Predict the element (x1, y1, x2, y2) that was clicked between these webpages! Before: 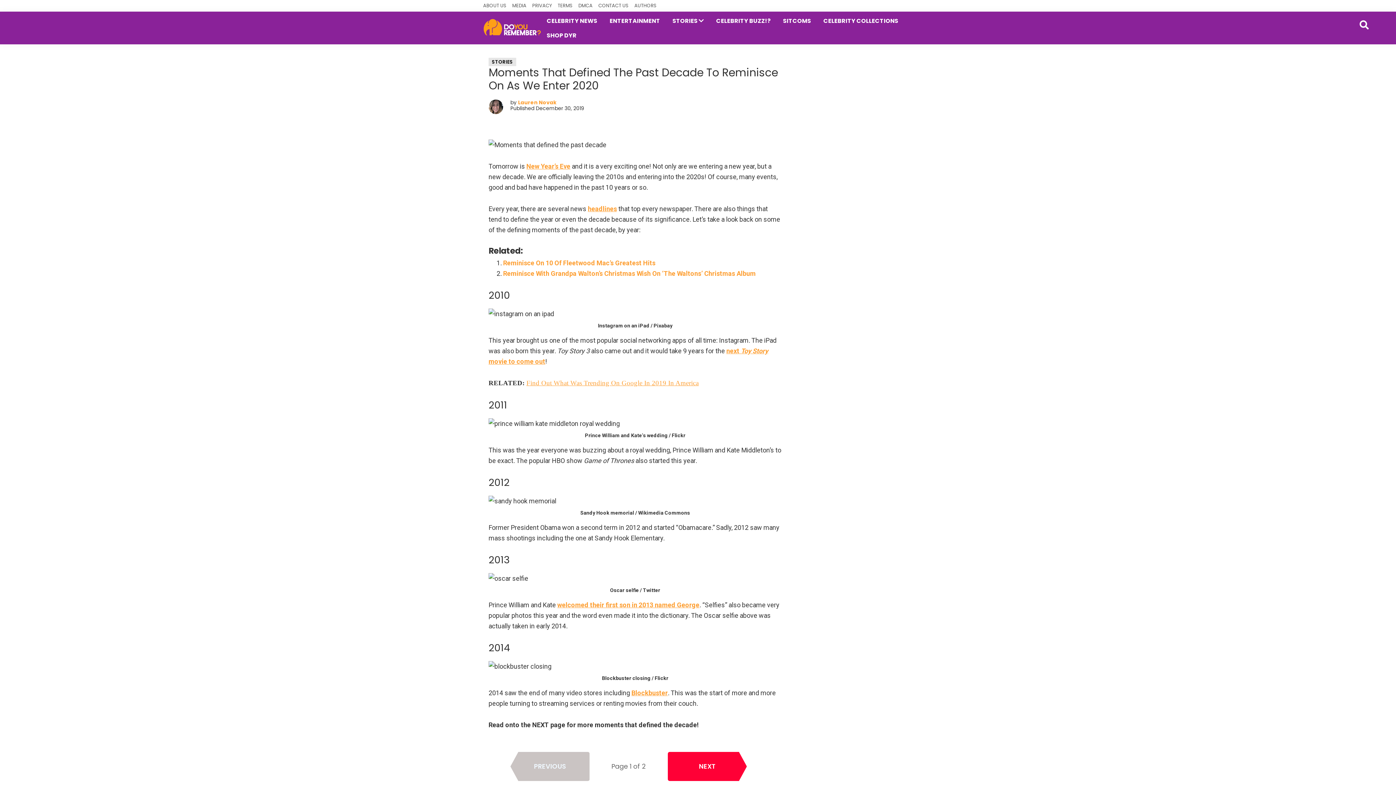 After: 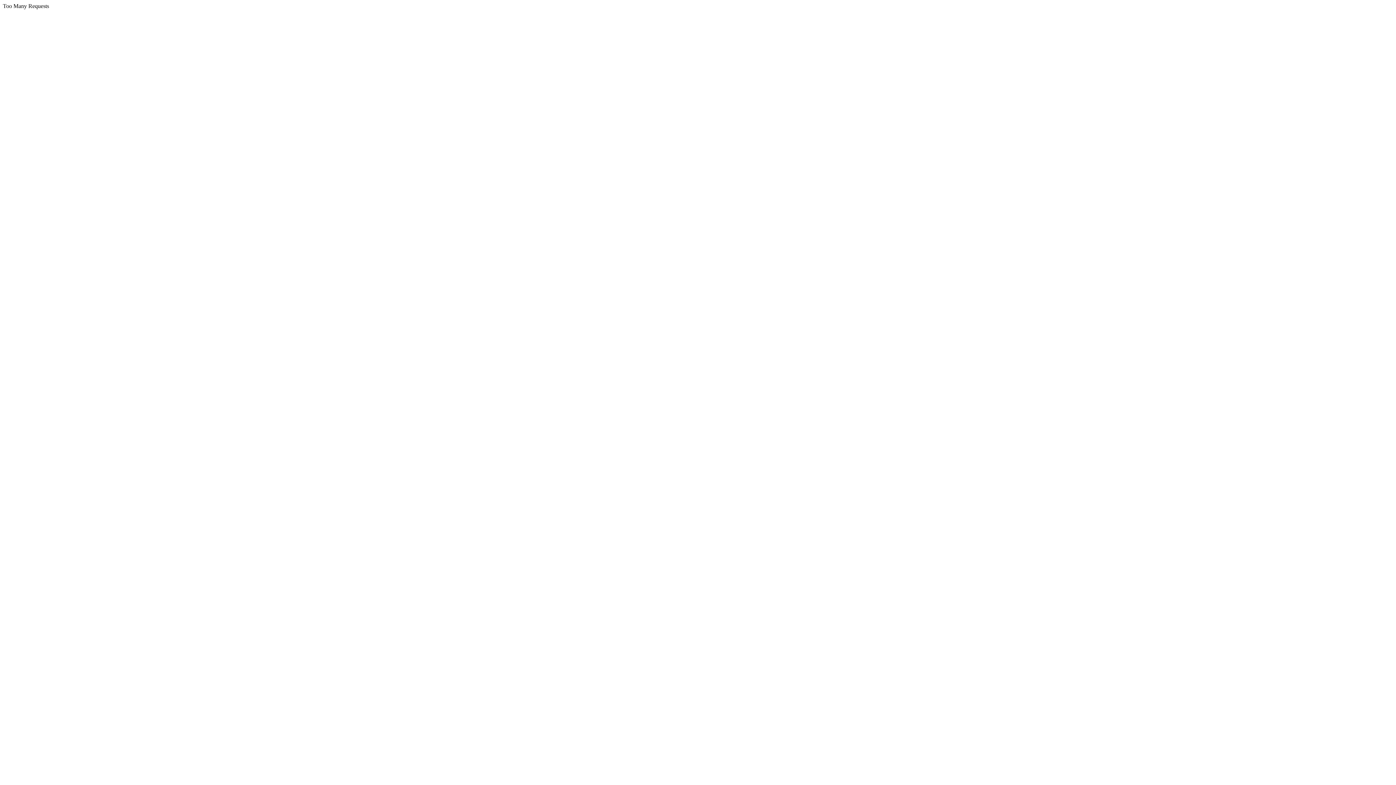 Action: bbox: (483, 19, 541, 27)